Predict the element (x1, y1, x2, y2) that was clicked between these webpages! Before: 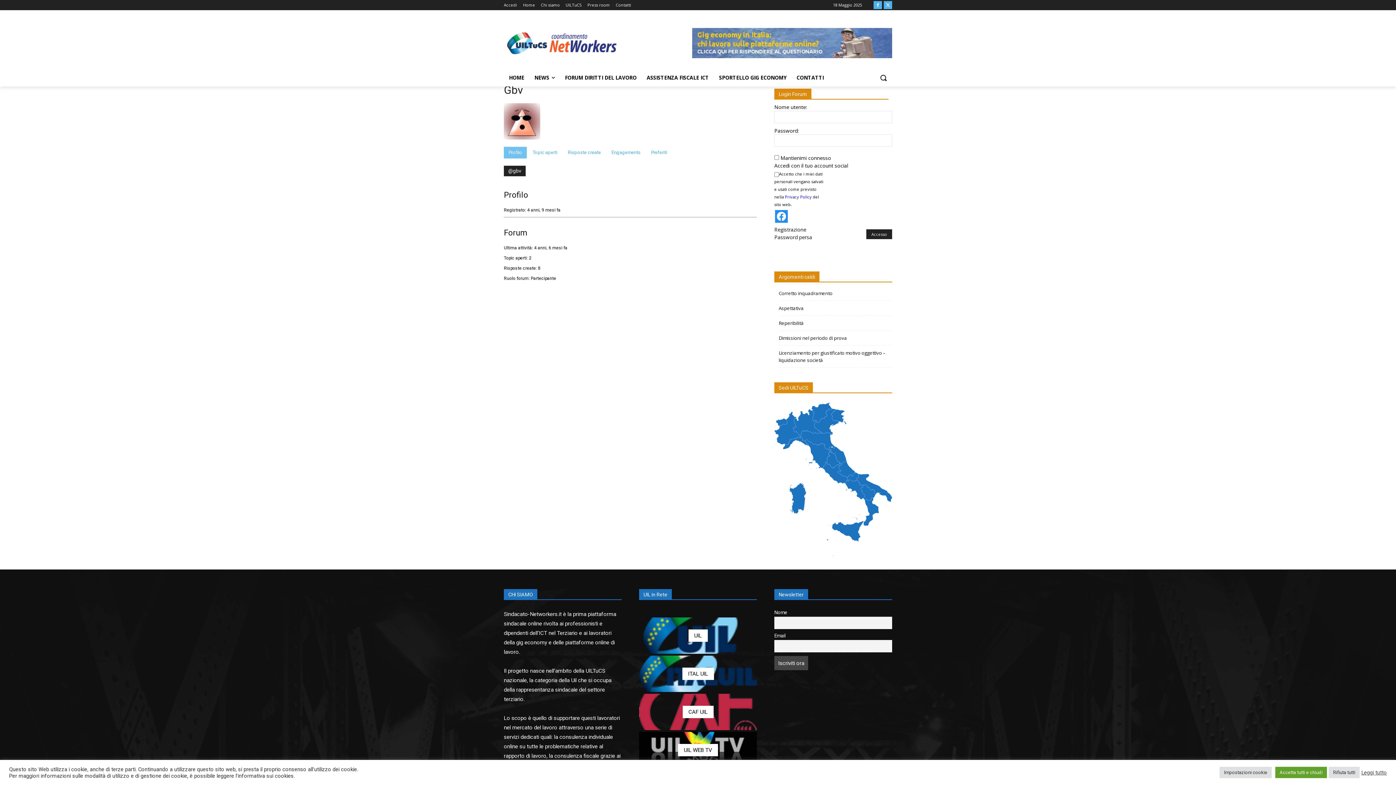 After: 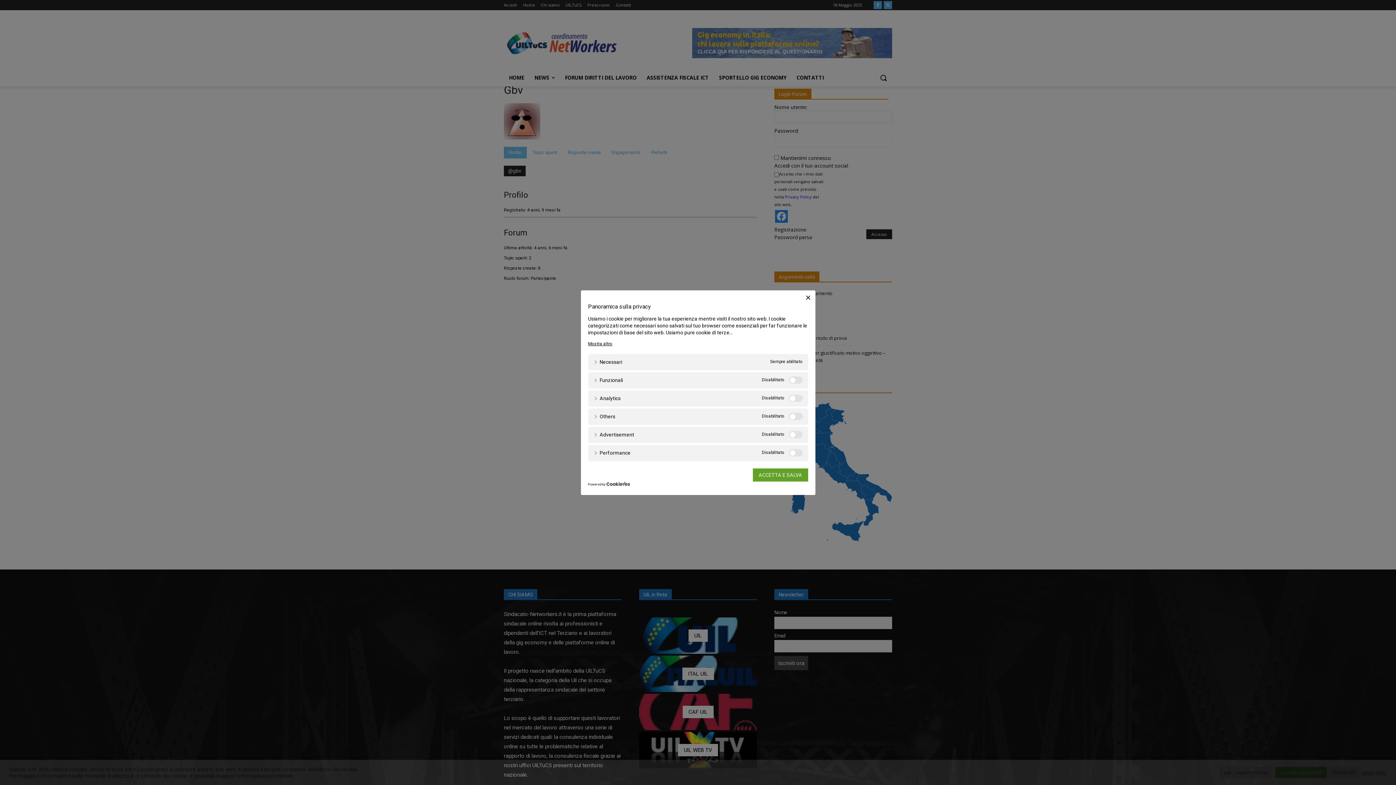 Action: label: Impostazioni cookie bbox: (1220, 767, 1272, 778)